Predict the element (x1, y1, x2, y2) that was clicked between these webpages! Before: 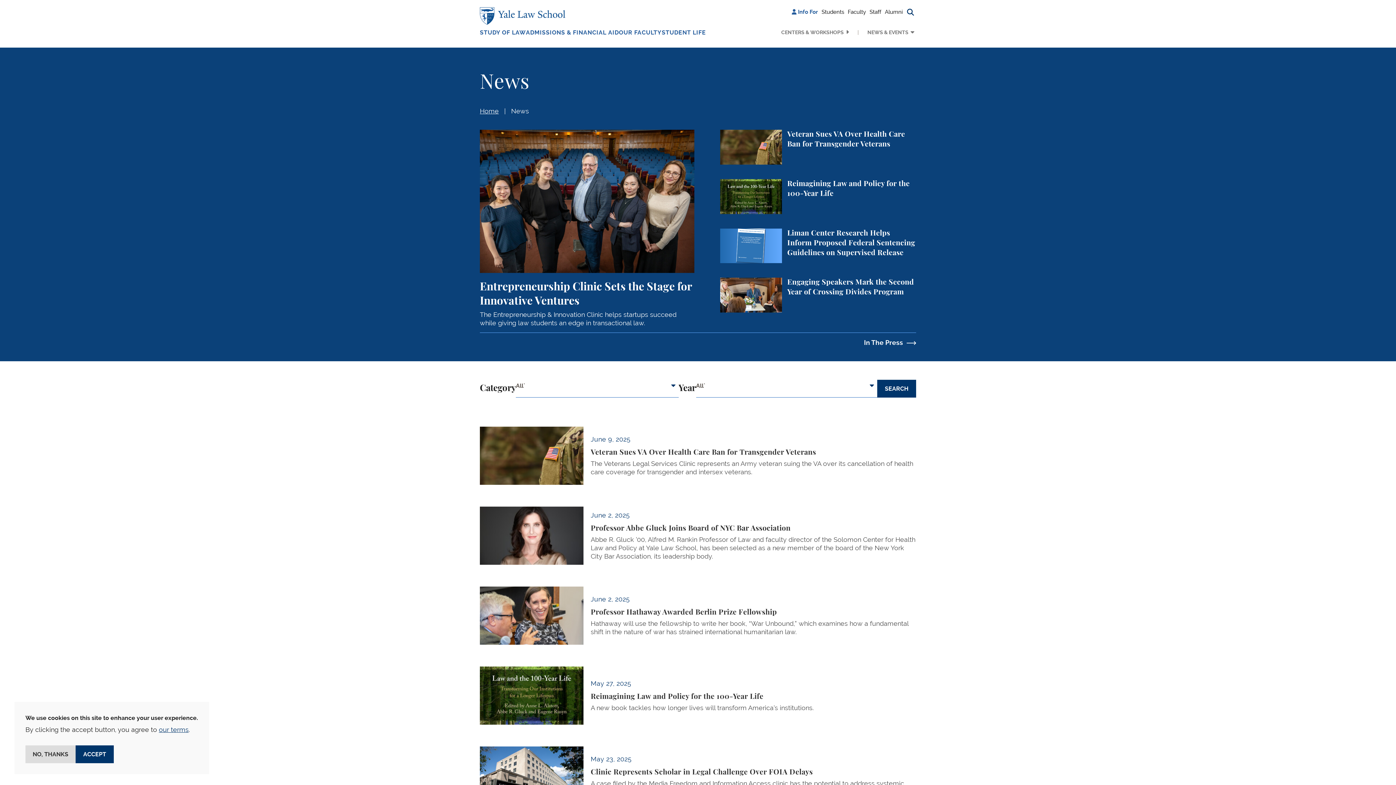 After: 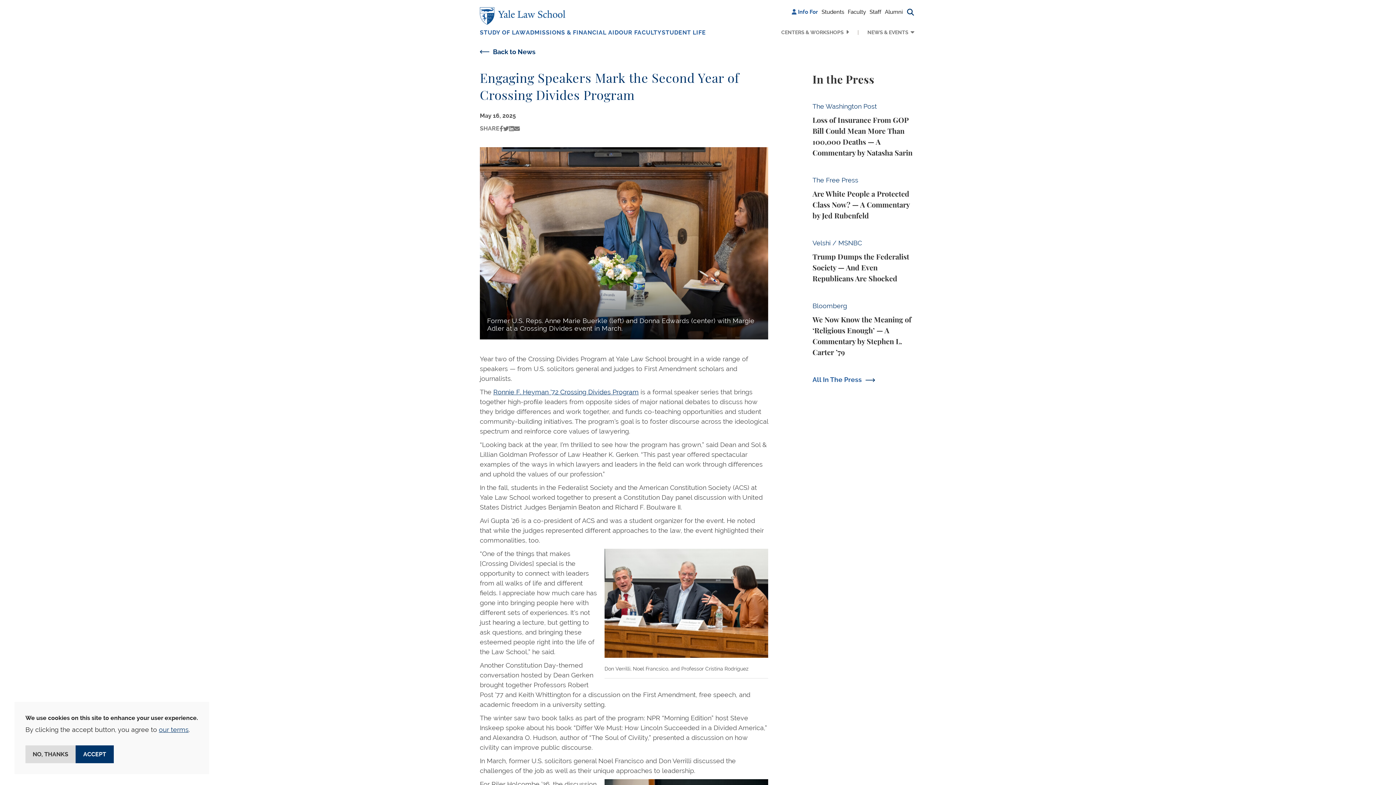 Action: bbox: (717, 277, 919, 312) label: Engaging Speakers Mark the Second Year of Crossing Divides Program